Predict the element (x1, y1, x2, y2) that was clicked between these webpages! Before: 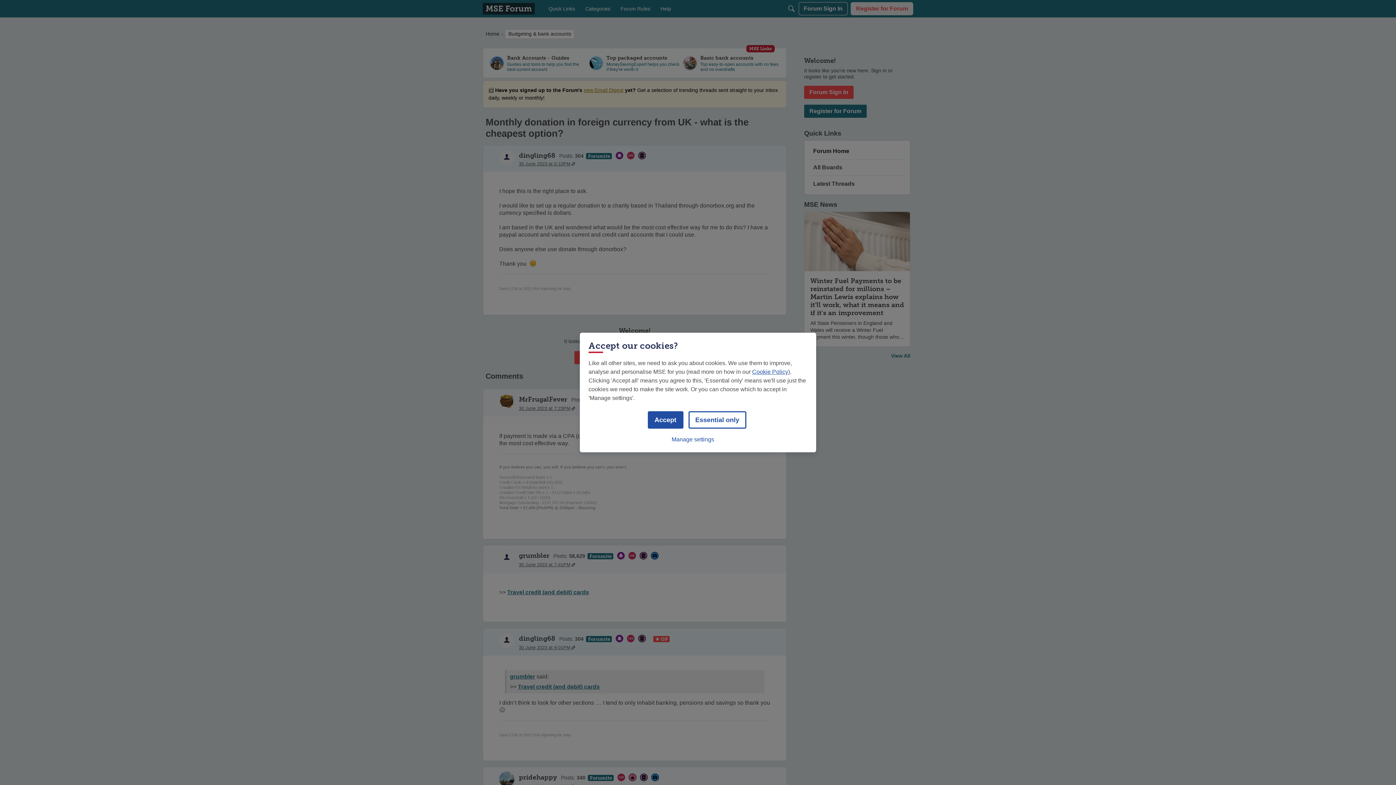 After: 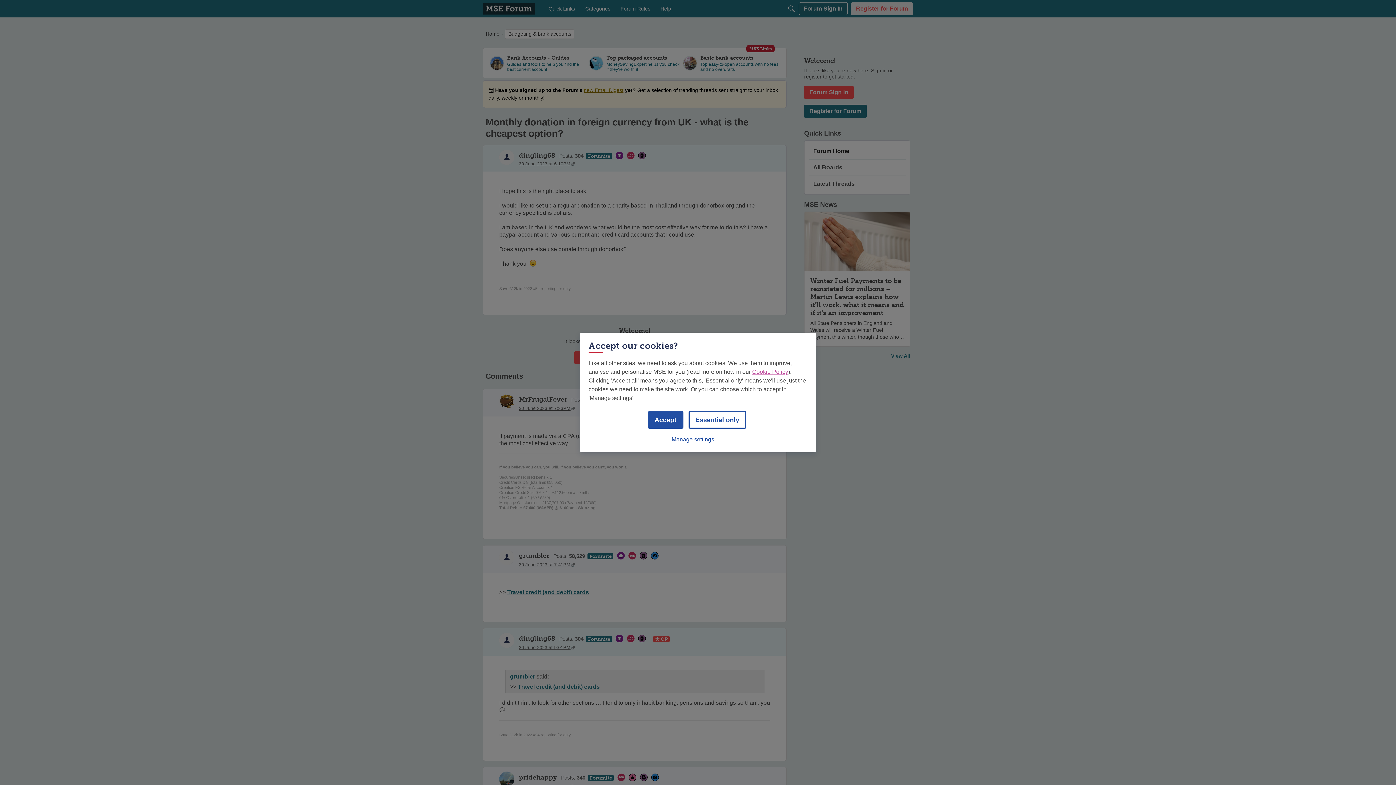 Action: label: Cookie Policy bbox: (752, 368, 788, 375)